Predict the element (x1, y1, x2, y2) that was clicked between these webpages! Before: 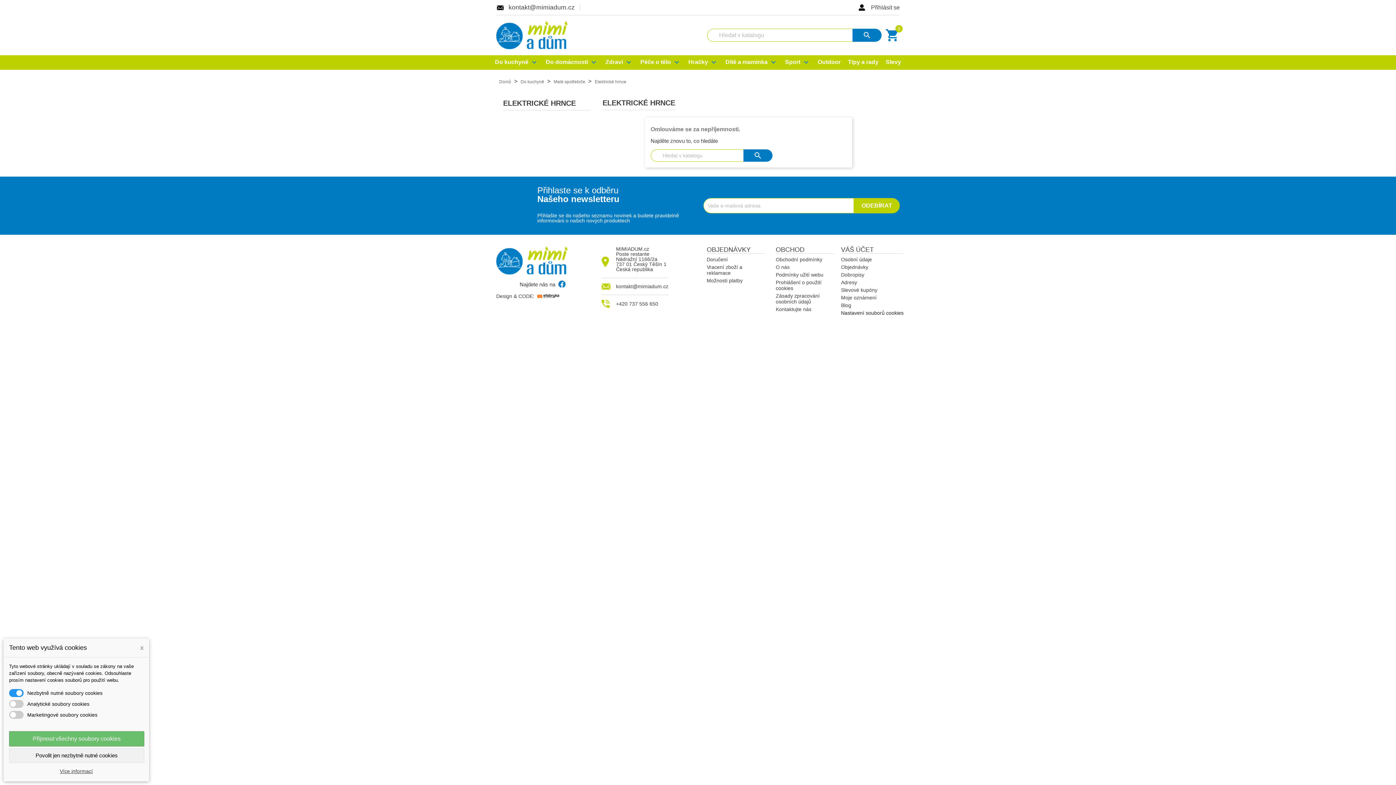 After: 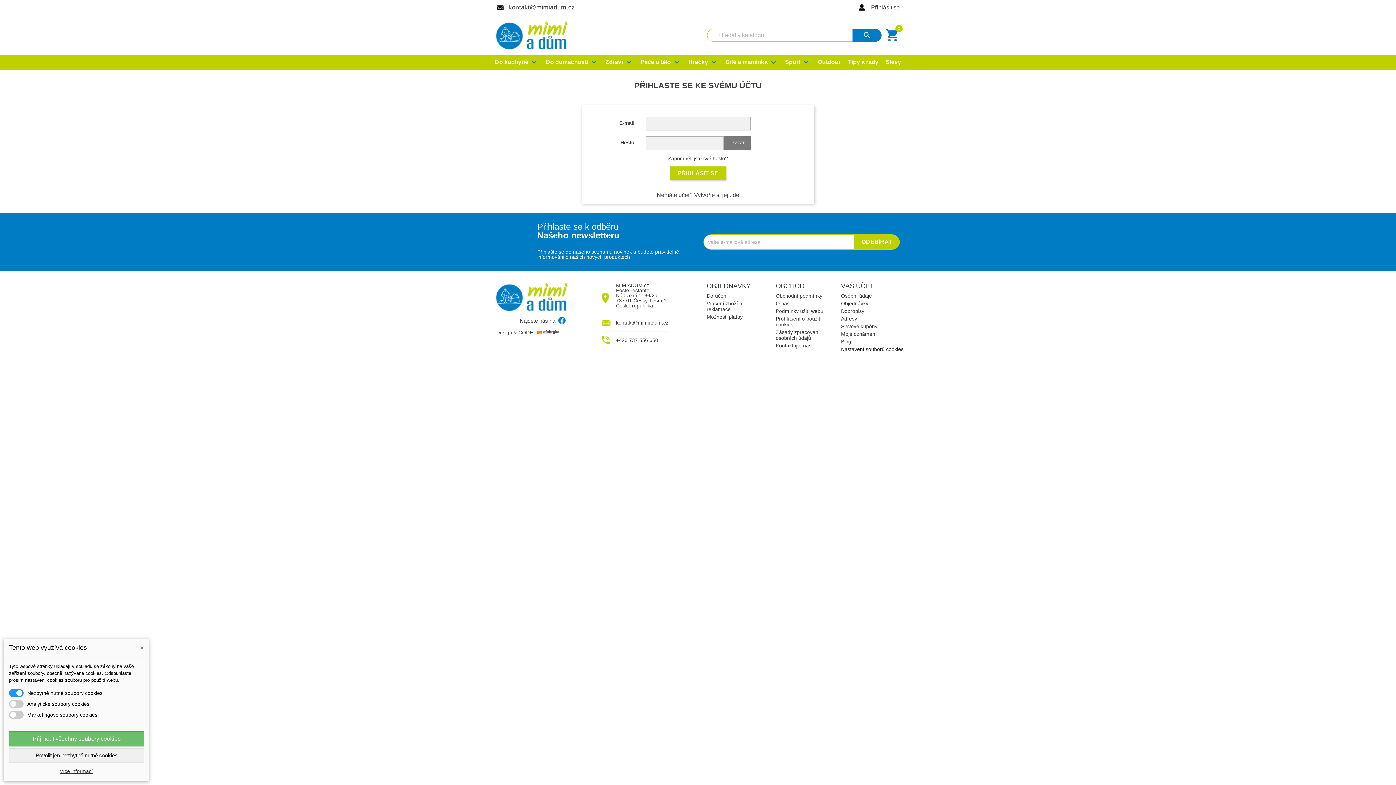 Action: bbox: (841, 256, 872, 262) label: Osobní údaje